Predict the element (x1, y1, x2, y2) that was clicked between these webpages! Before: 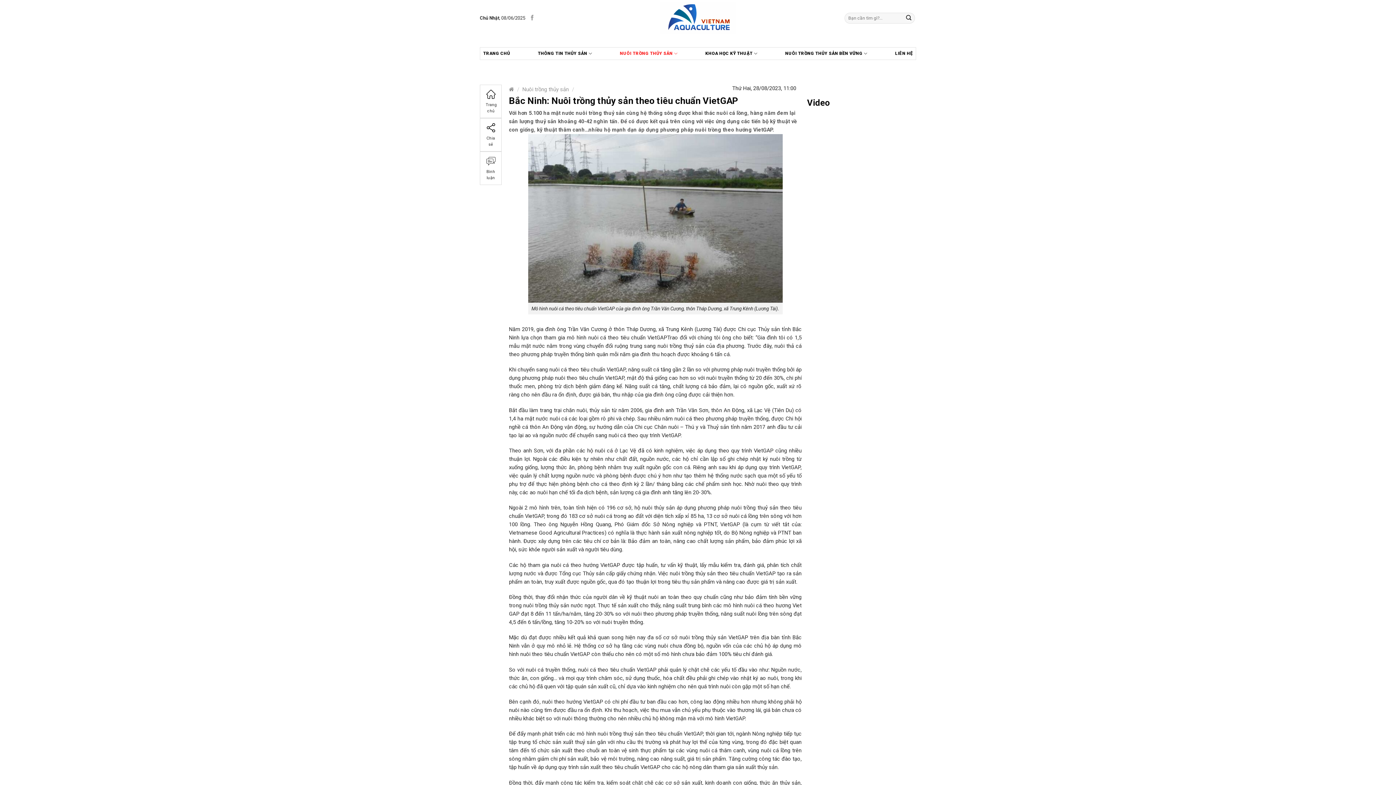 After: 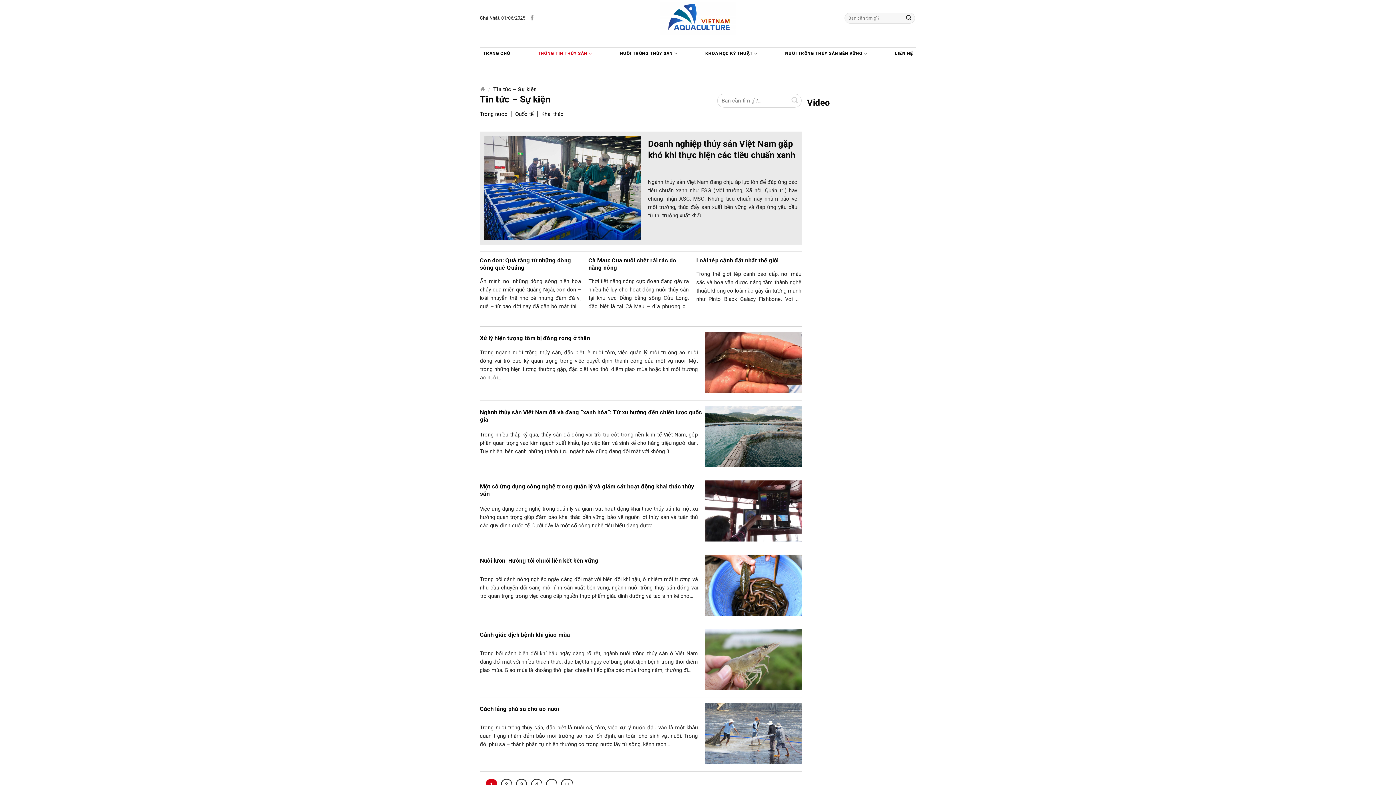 Action: bbox: (535, 47, 595, 59) label: THÔNG TIN THỦY SẢN